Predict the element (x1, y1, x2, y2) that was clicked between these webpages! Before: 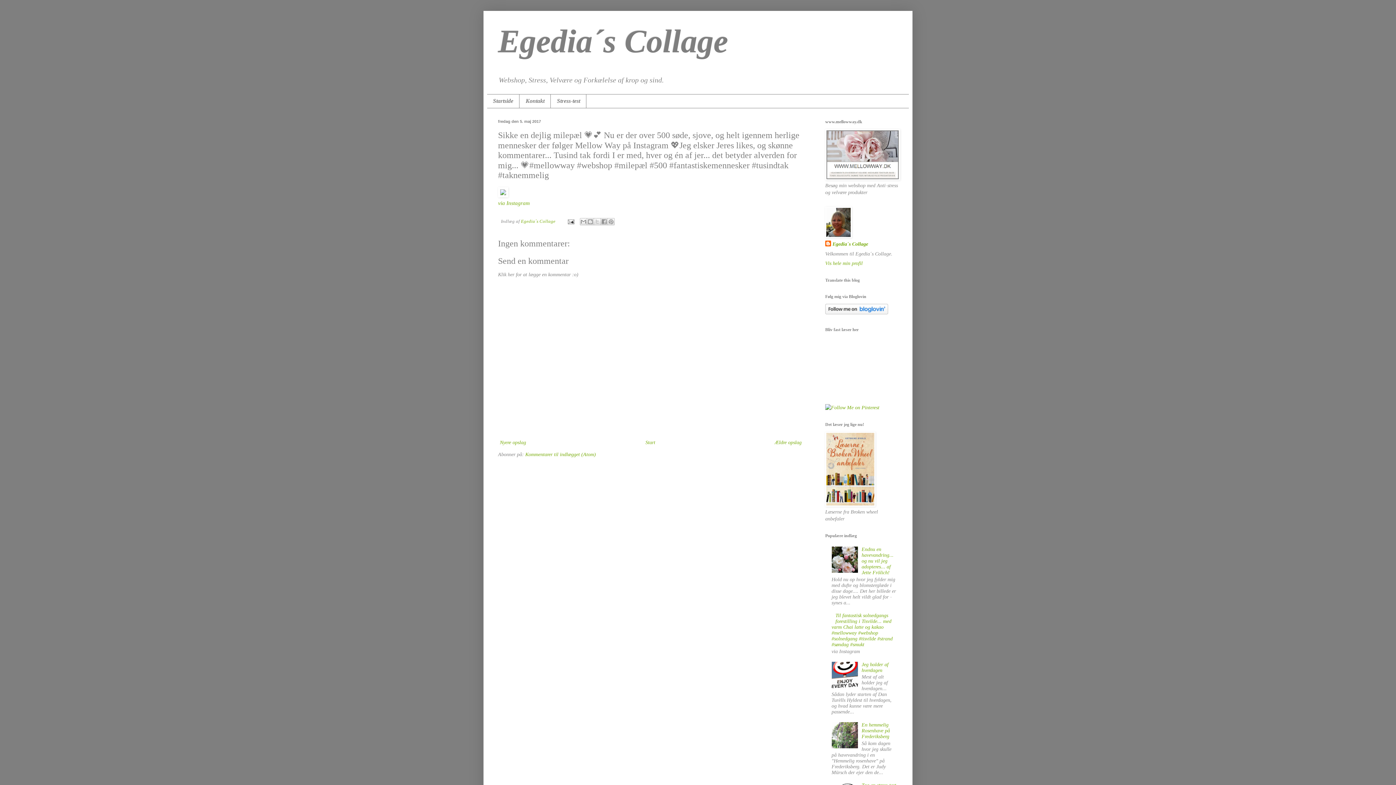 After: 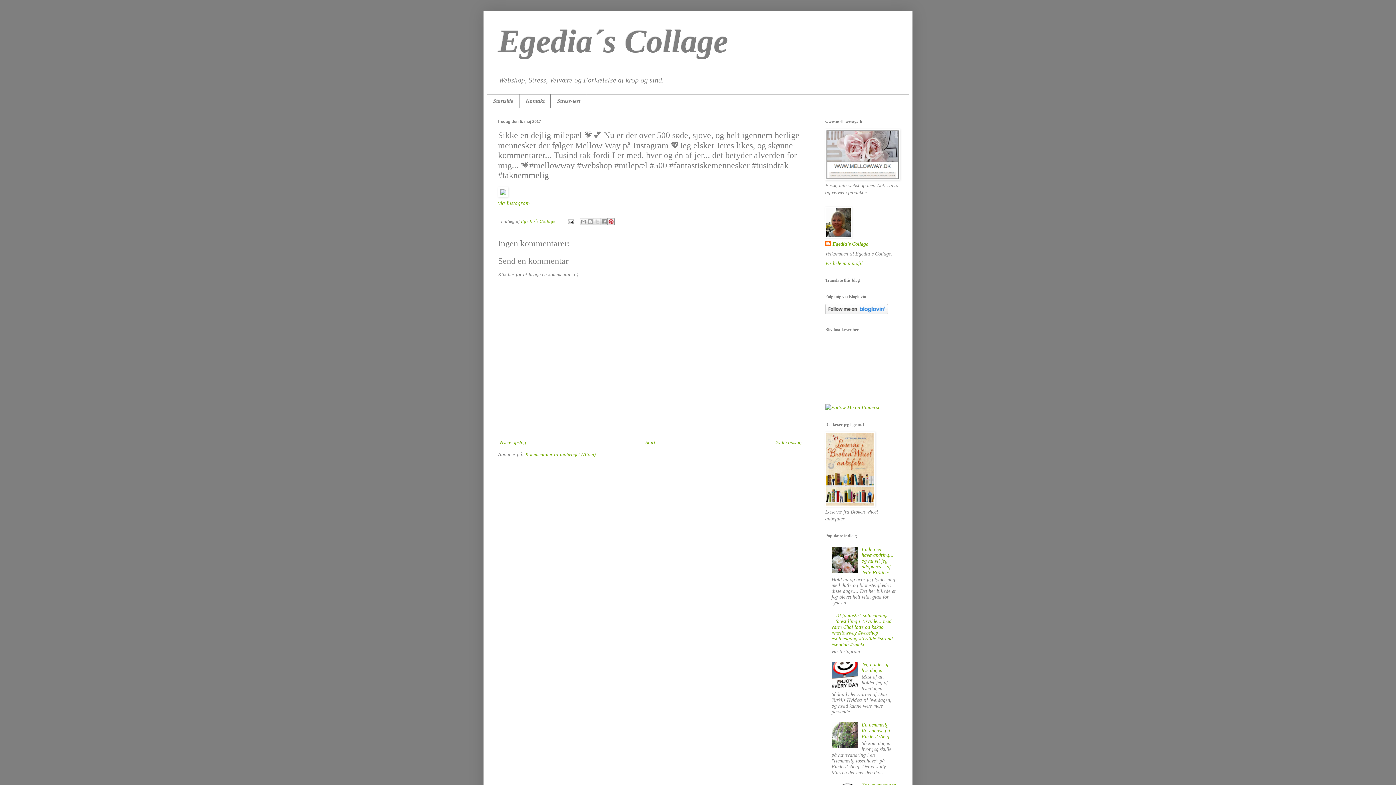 Action: label: Del på Pinterest bbox: (607, 218, 614, 225)